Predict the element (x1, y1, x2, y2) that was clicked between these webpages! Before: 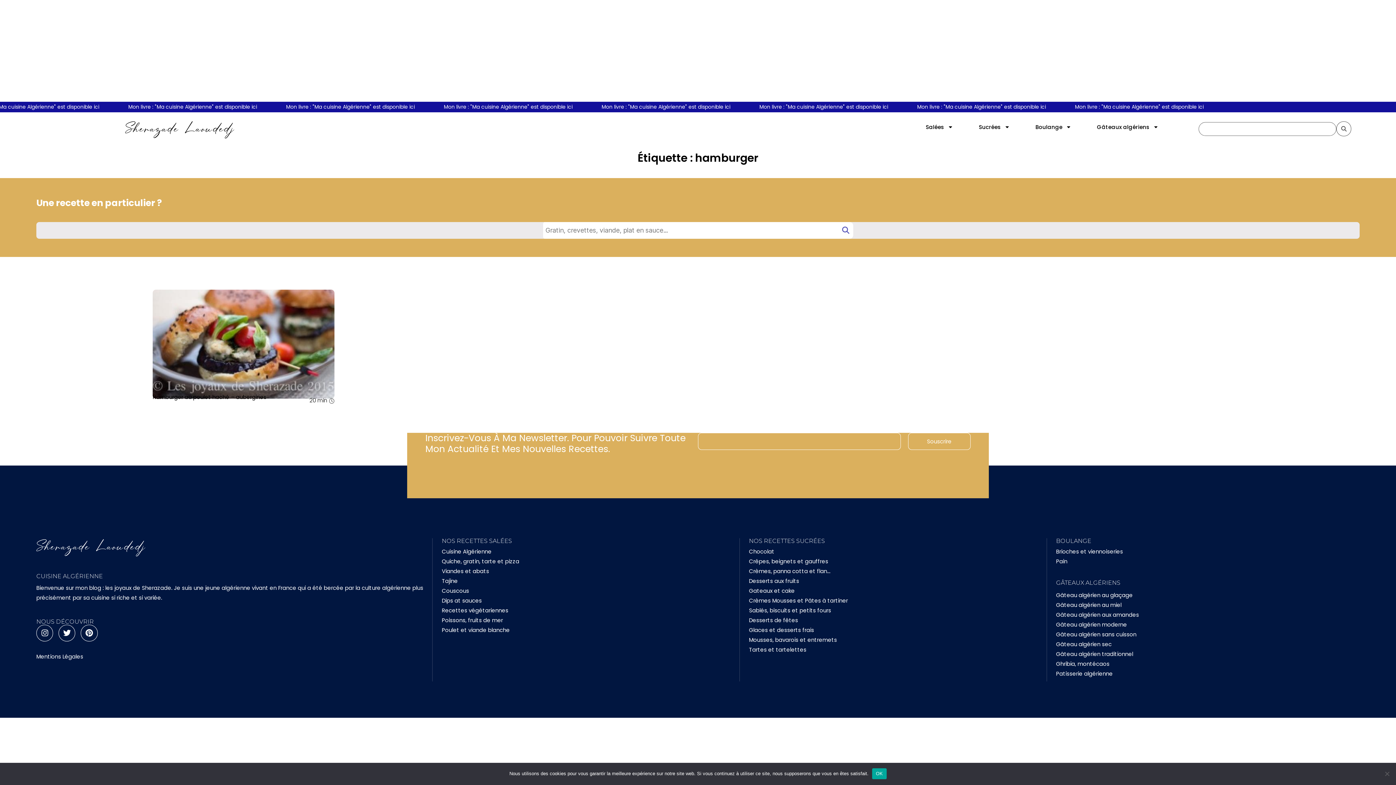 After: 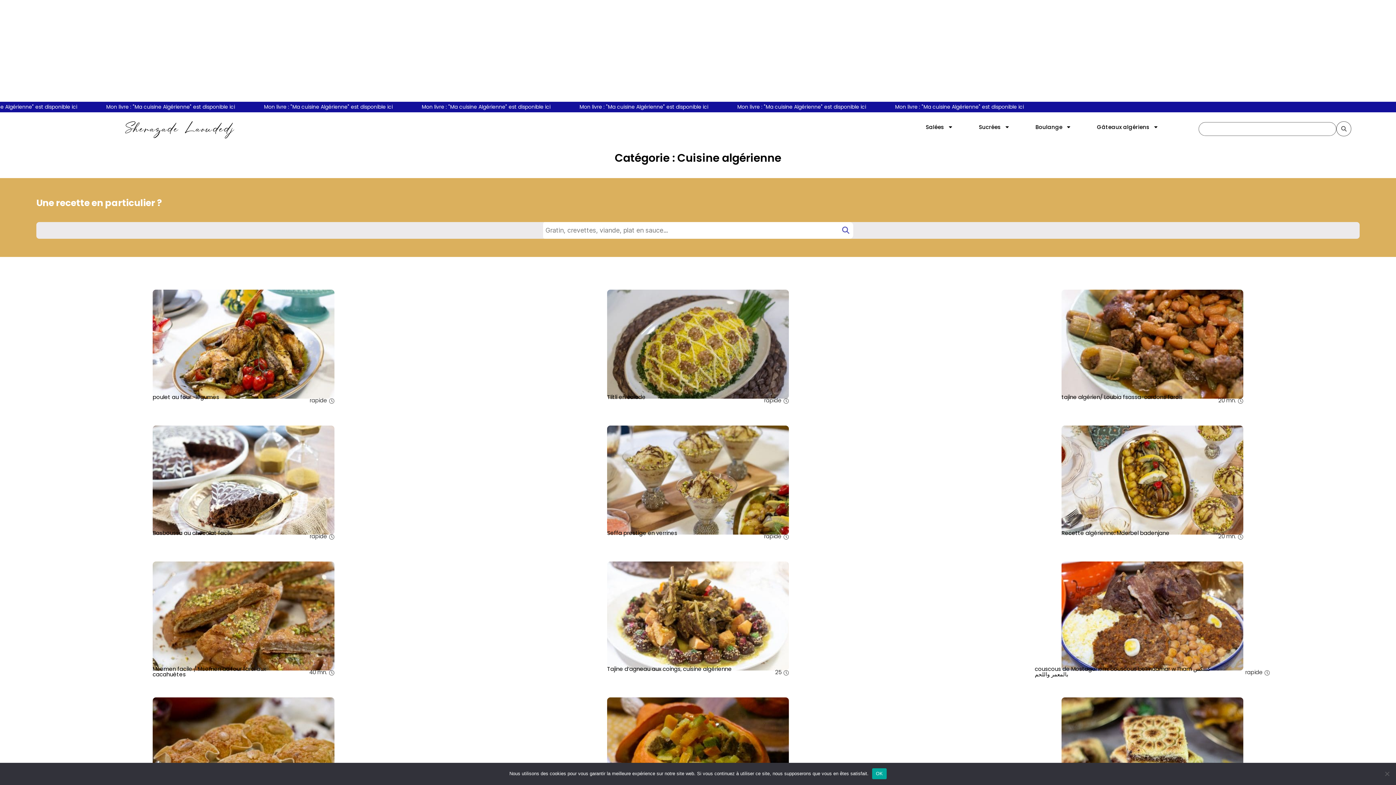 Action: label: Cuisine Algérienne bbox: (441, 544, 497, 559)